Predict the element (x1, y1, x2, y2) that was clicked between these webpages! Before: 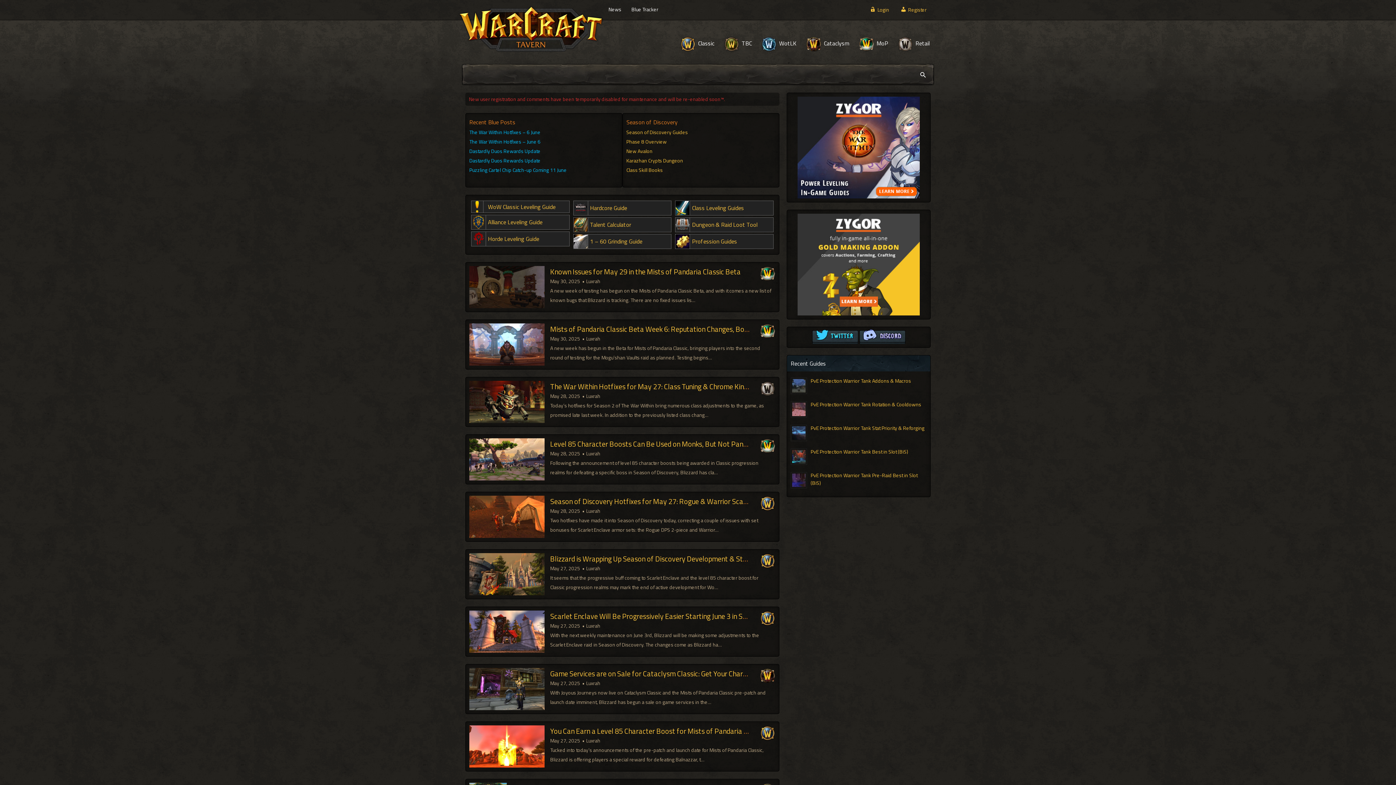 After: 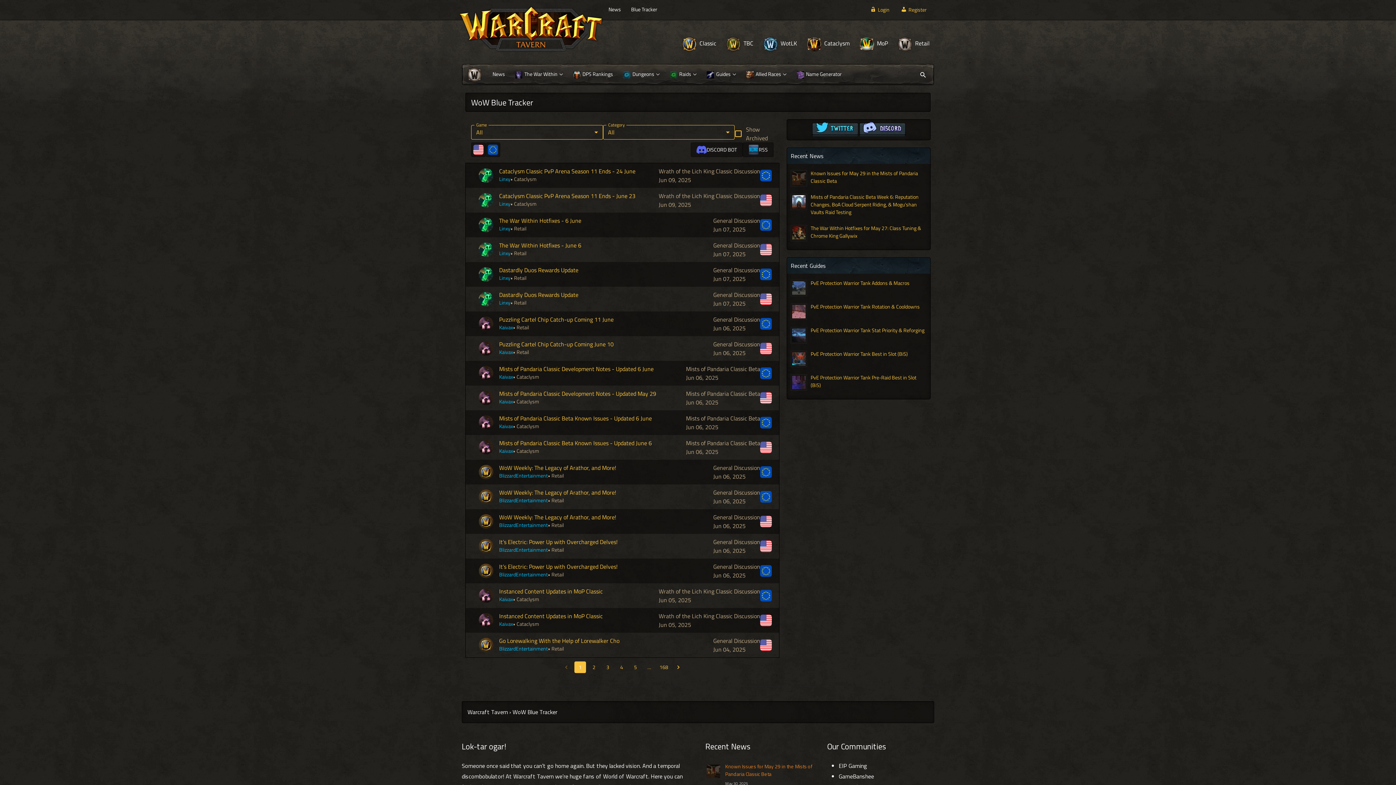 Action: label: Blue Tracker bbox: (626, 2, 663, 16)